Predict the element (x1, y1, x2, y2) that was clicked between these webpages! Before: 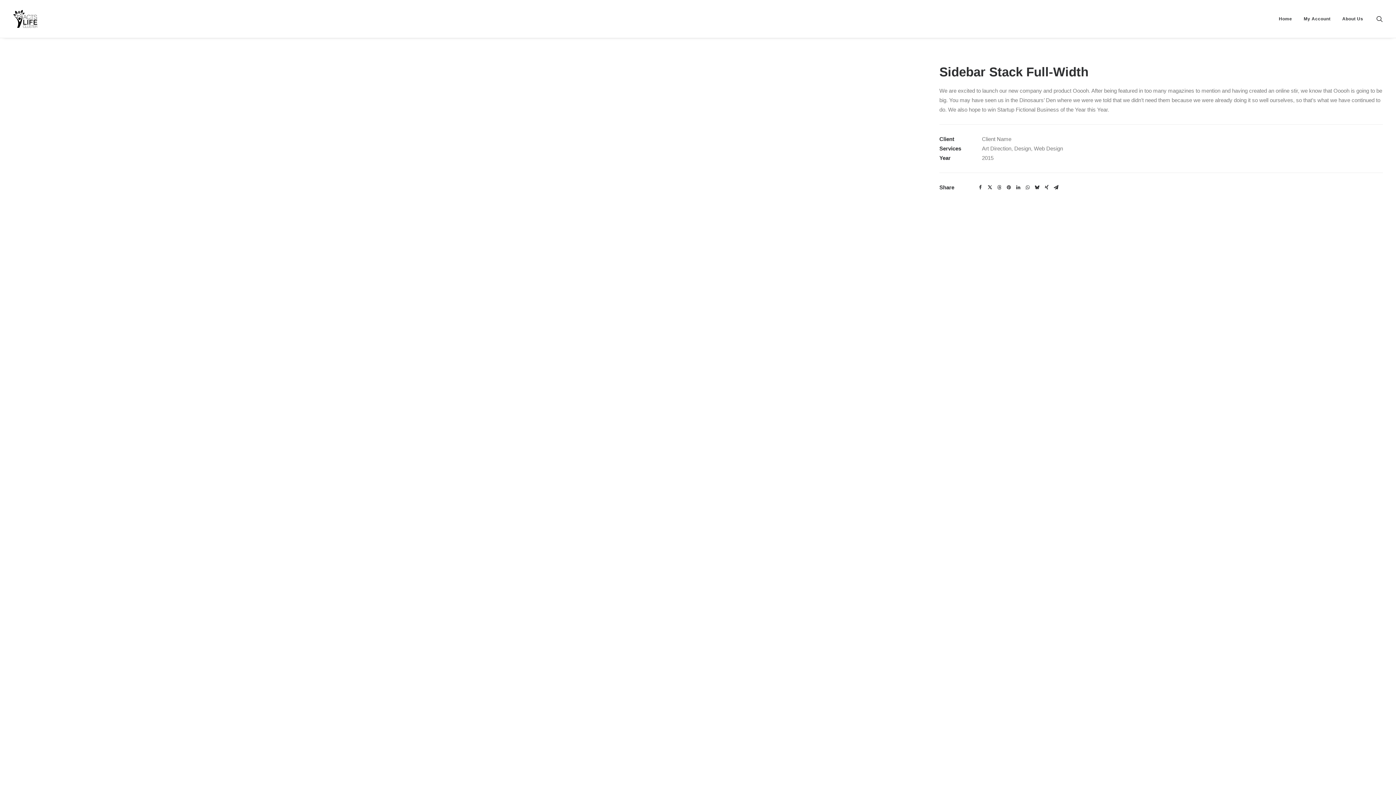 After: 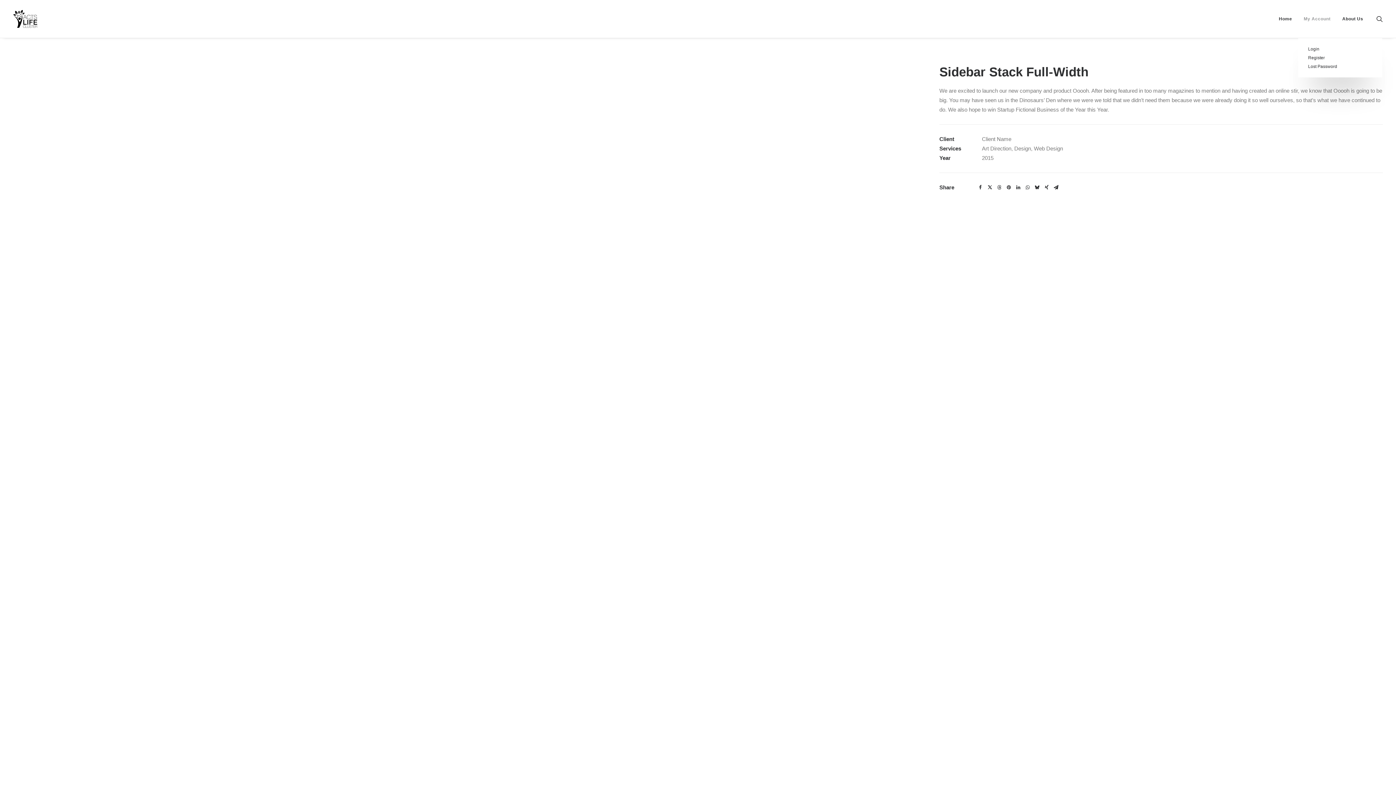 Action: bbox: (1298, 0, 1336, 37) label: My Account